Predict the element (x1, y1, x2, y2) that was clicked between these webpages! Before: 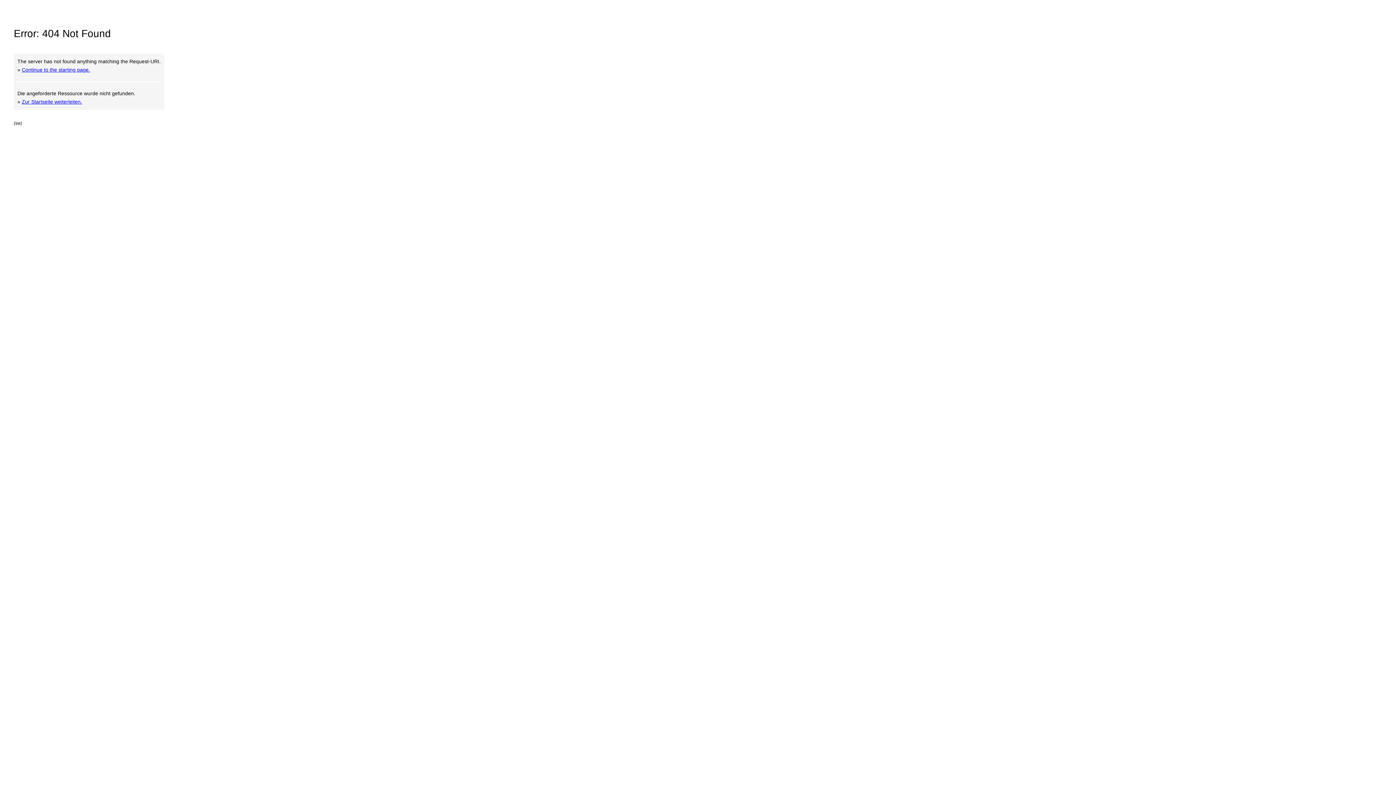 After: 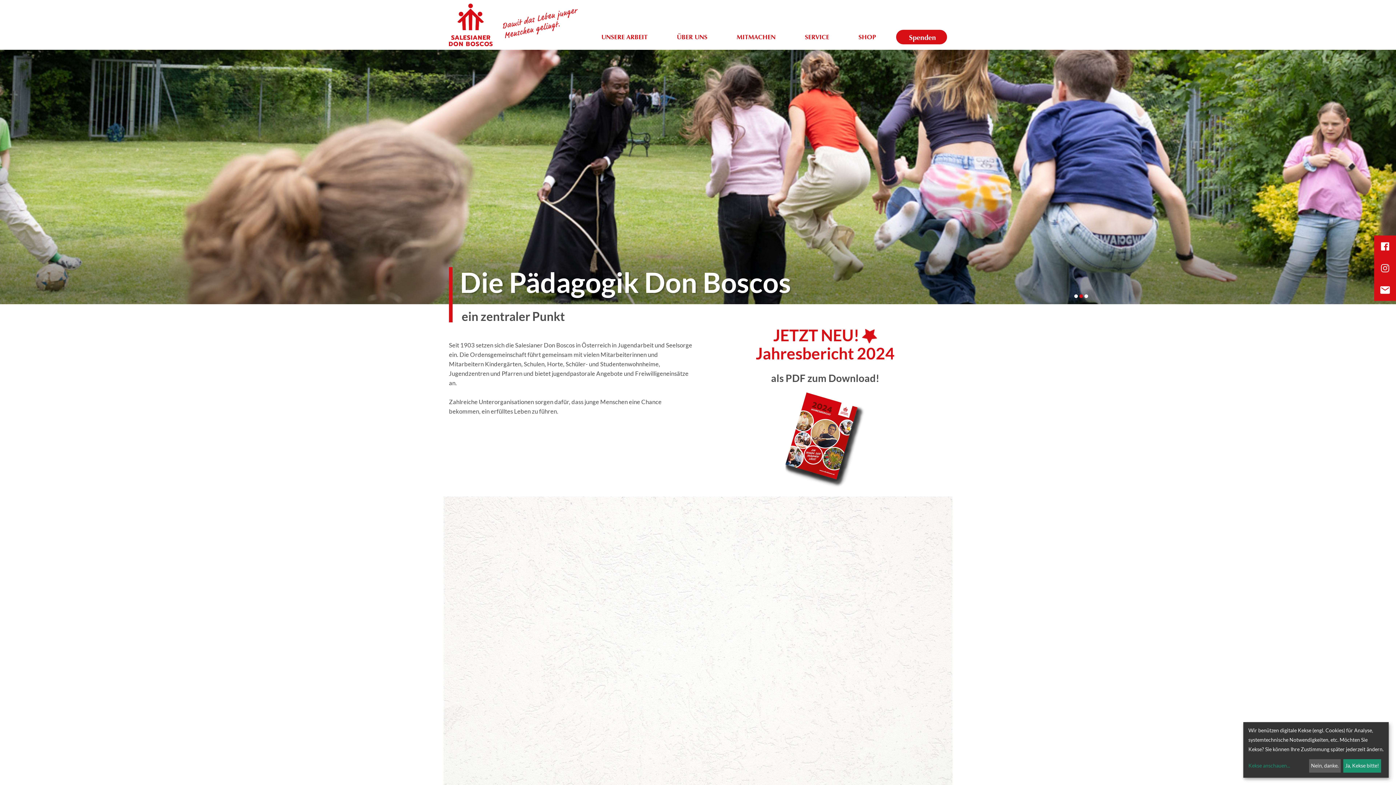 Action: bbox: (21, 98, 82, 104) label: Zur Startseite weiterleiten.